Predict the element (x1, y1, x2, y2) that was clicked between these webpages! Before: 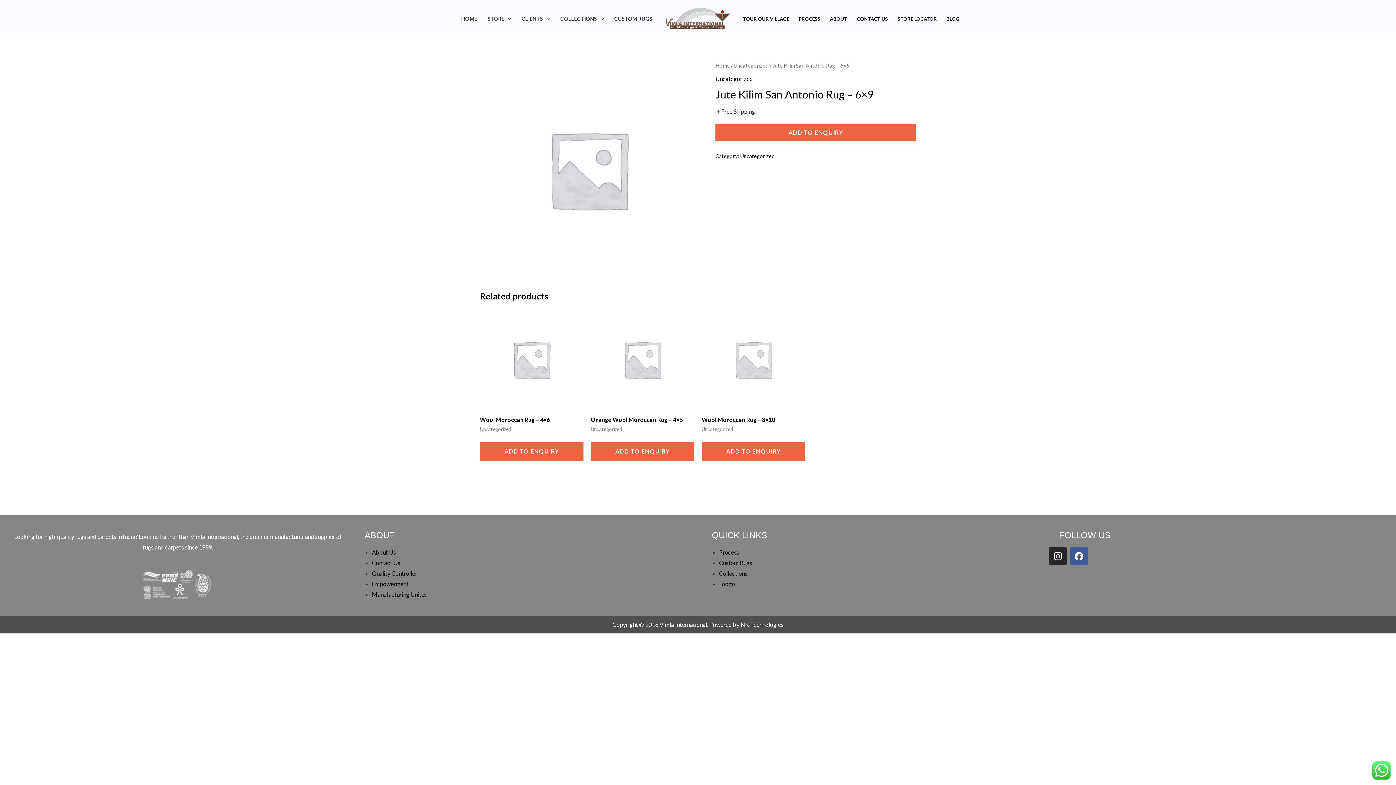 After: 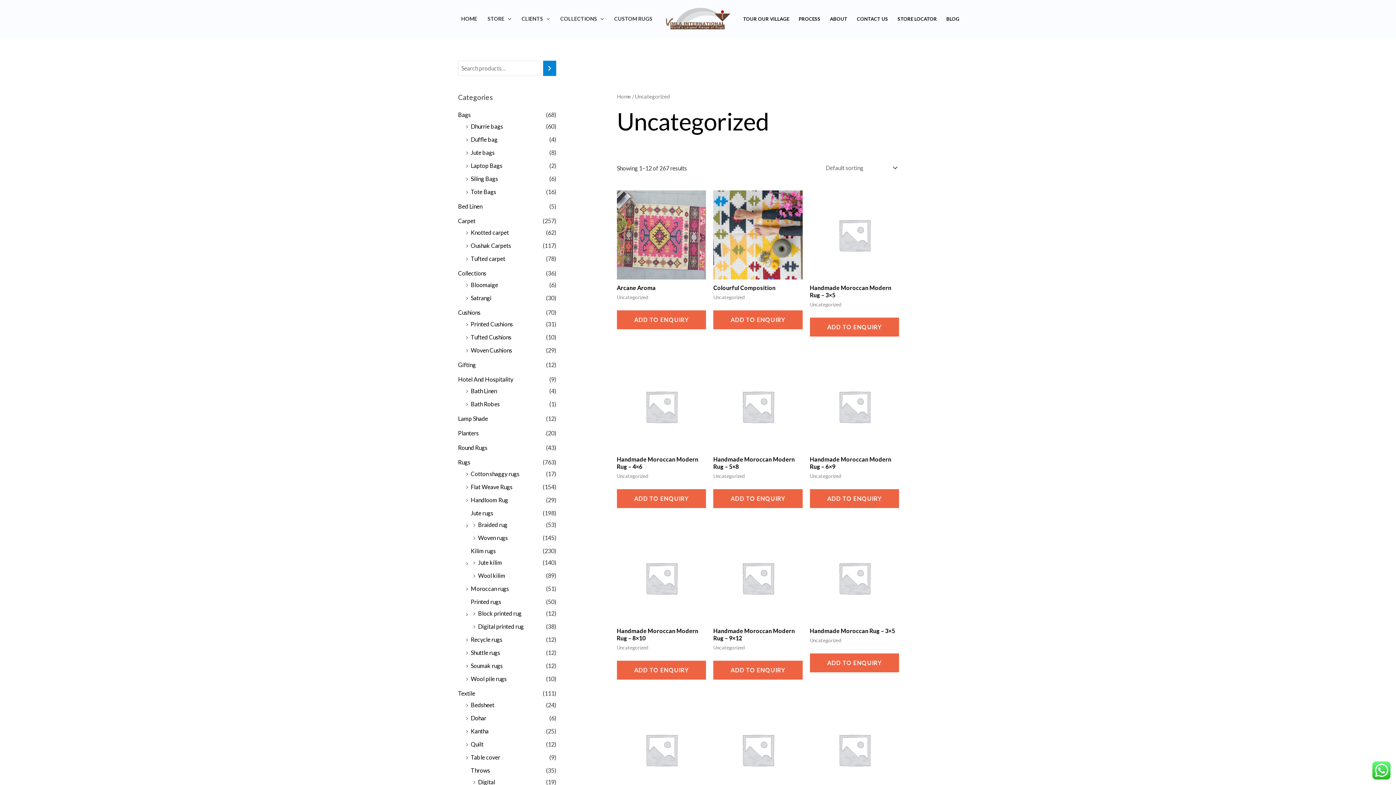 Action: bbox: (740, 153, 774, 159) label: Uncategorized